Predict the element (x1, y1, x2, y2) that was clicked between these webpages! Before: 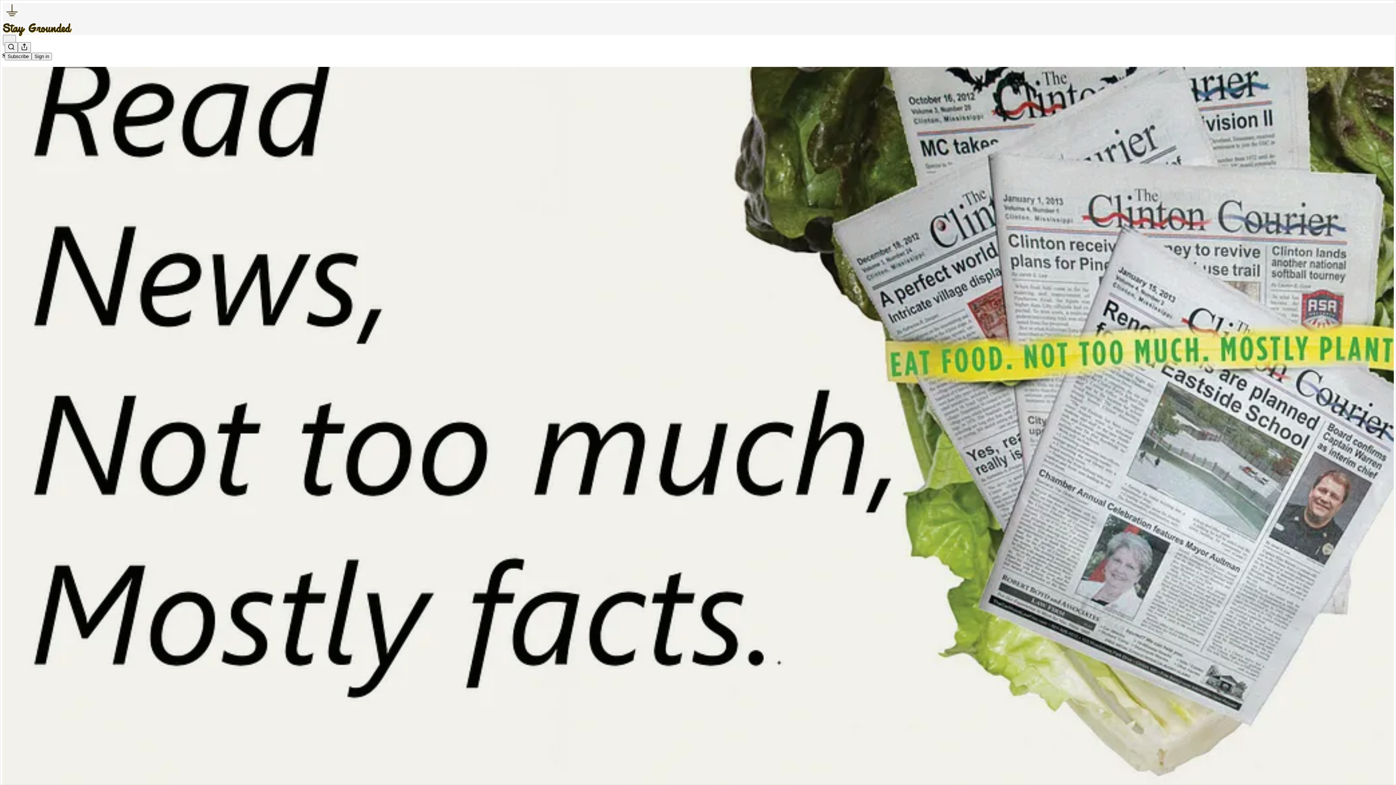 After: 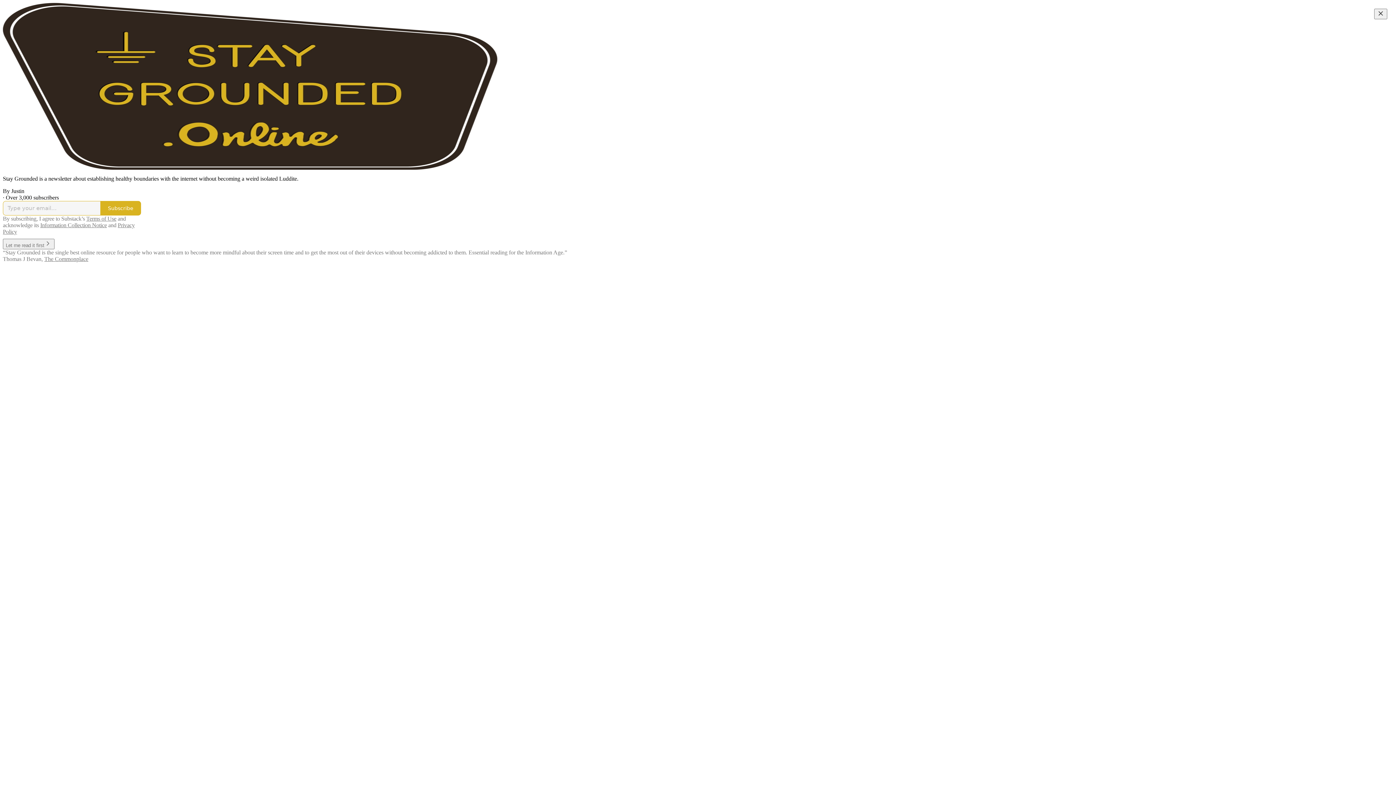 Action: bbox: (2, 23, 1399, 36)